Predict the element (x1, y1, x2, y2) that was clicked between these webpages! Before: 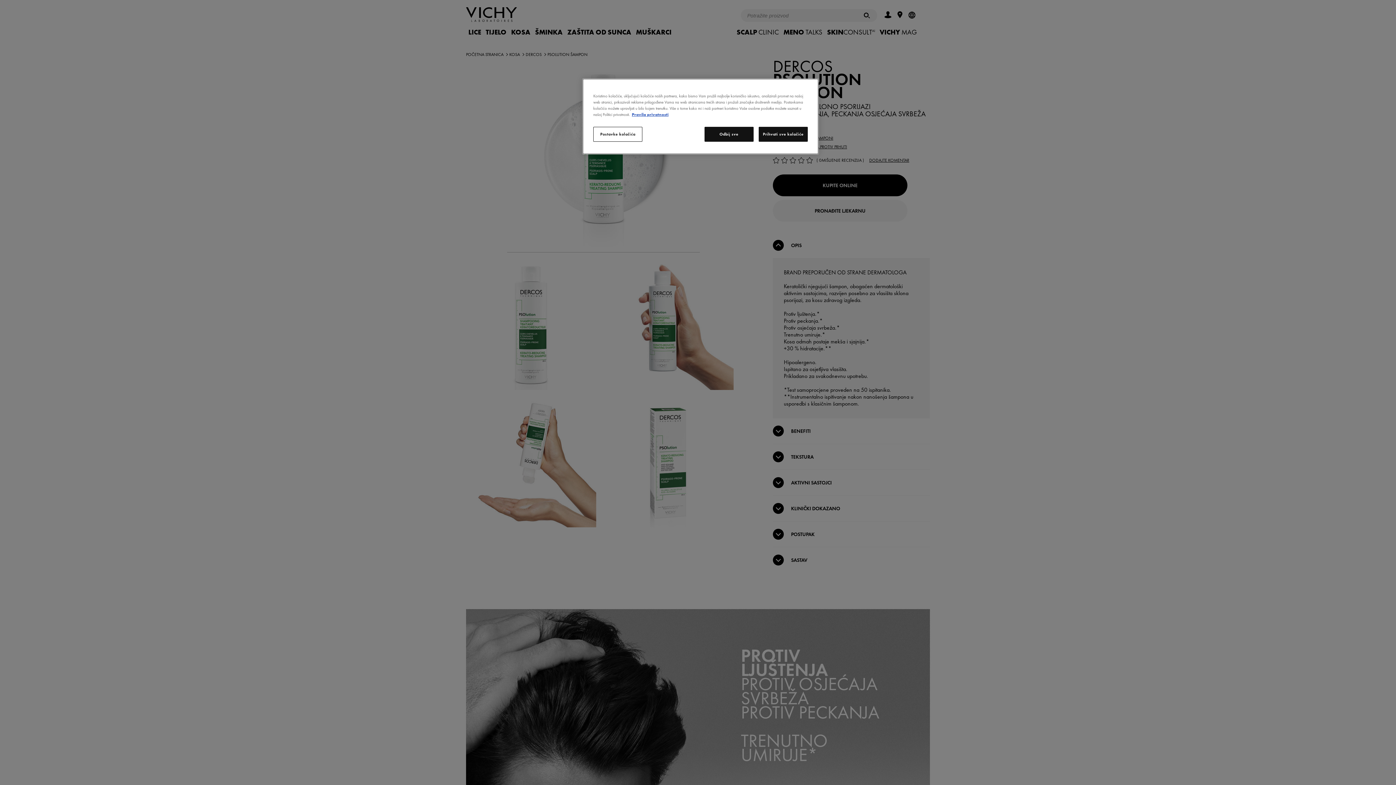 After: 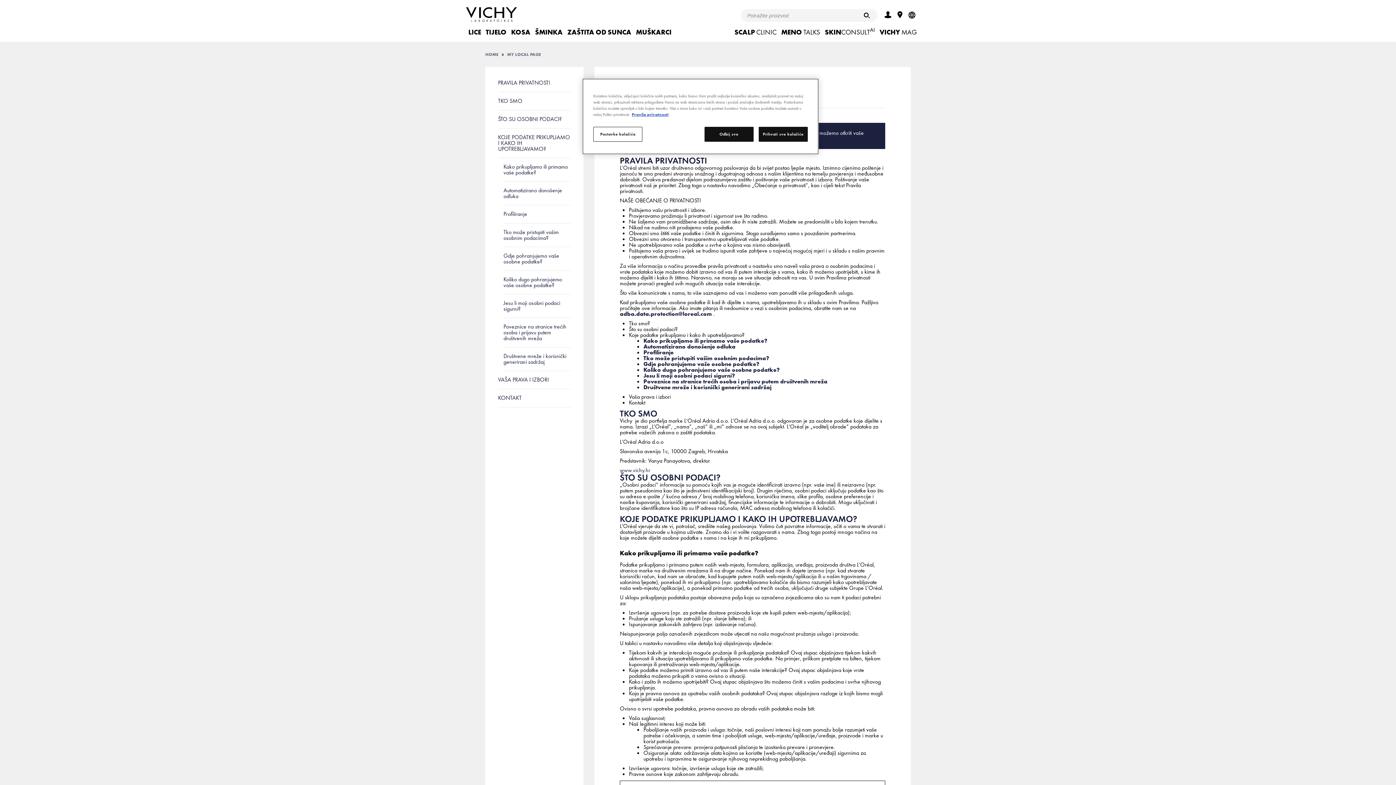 Action: bbox: (632, 112, 668, 117) label: Dodatne informacije o vašoj privatnosti